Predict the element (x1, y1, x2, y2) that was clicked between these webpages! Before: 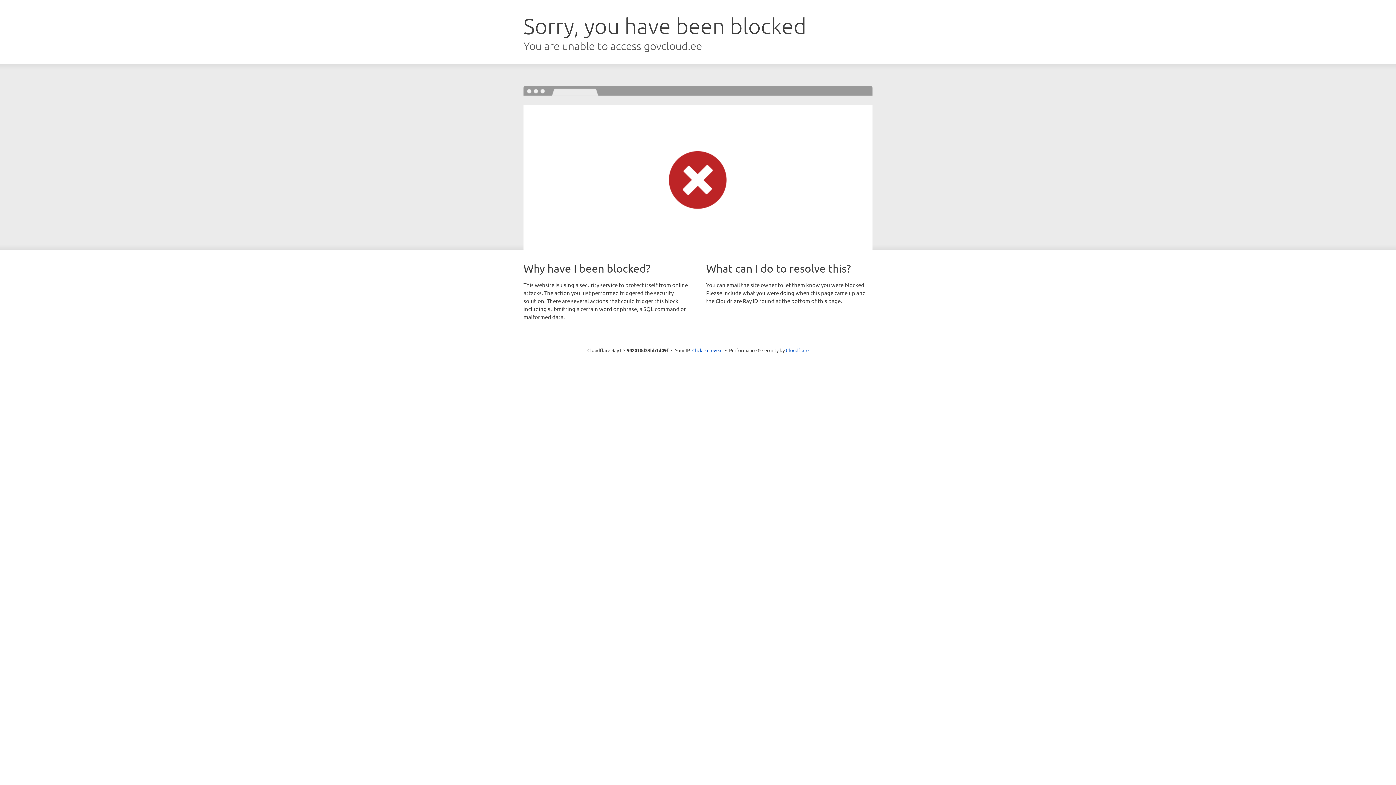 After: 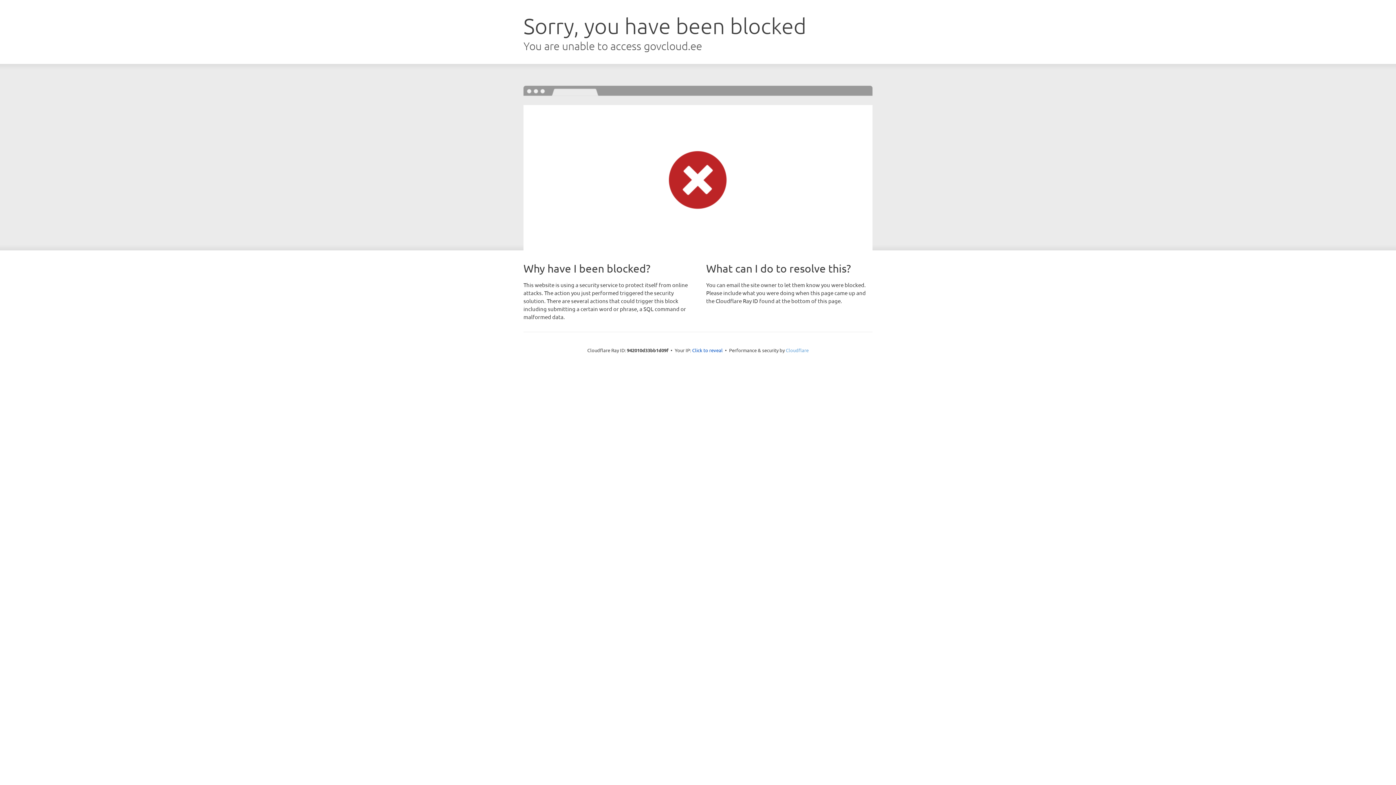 Action: label: Cloudflare bbox: (786, 347, 808, 353)